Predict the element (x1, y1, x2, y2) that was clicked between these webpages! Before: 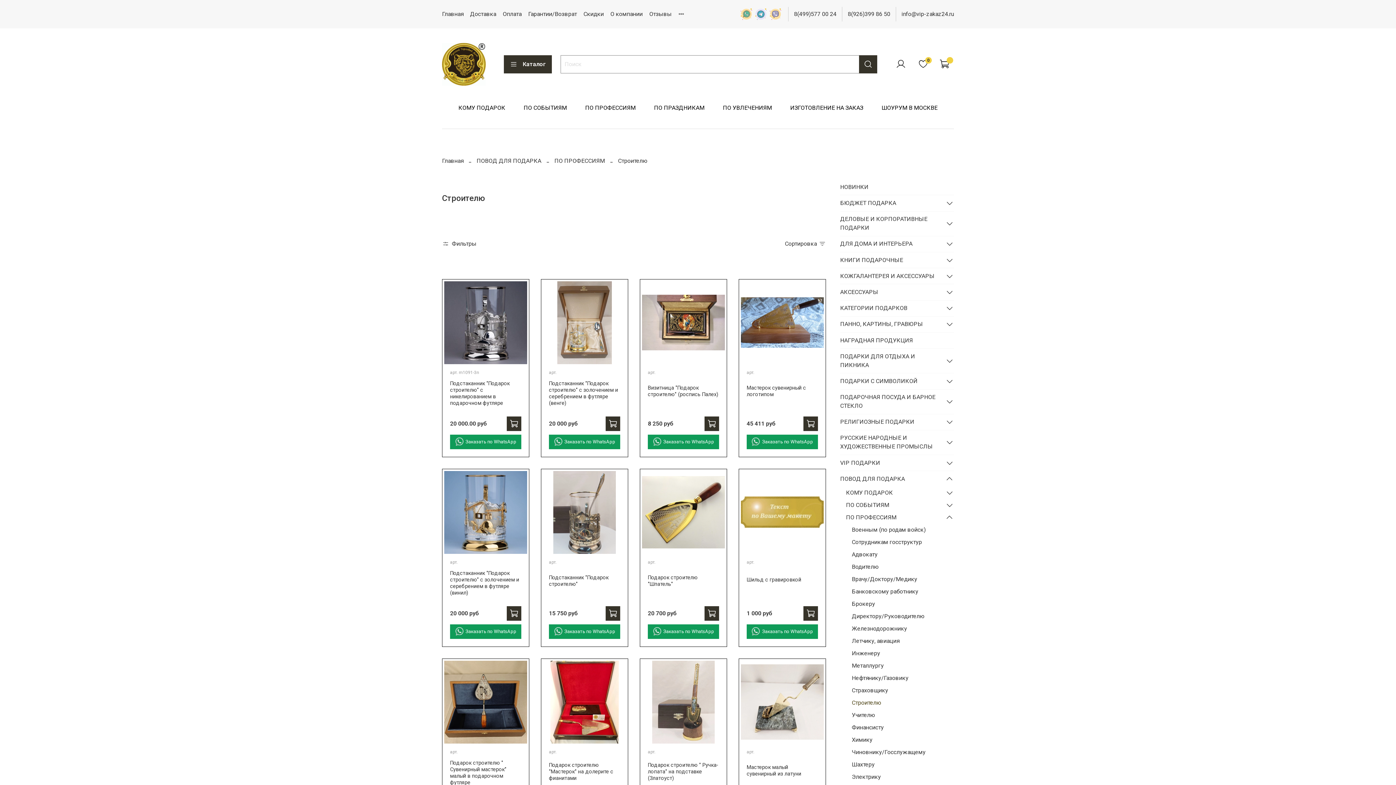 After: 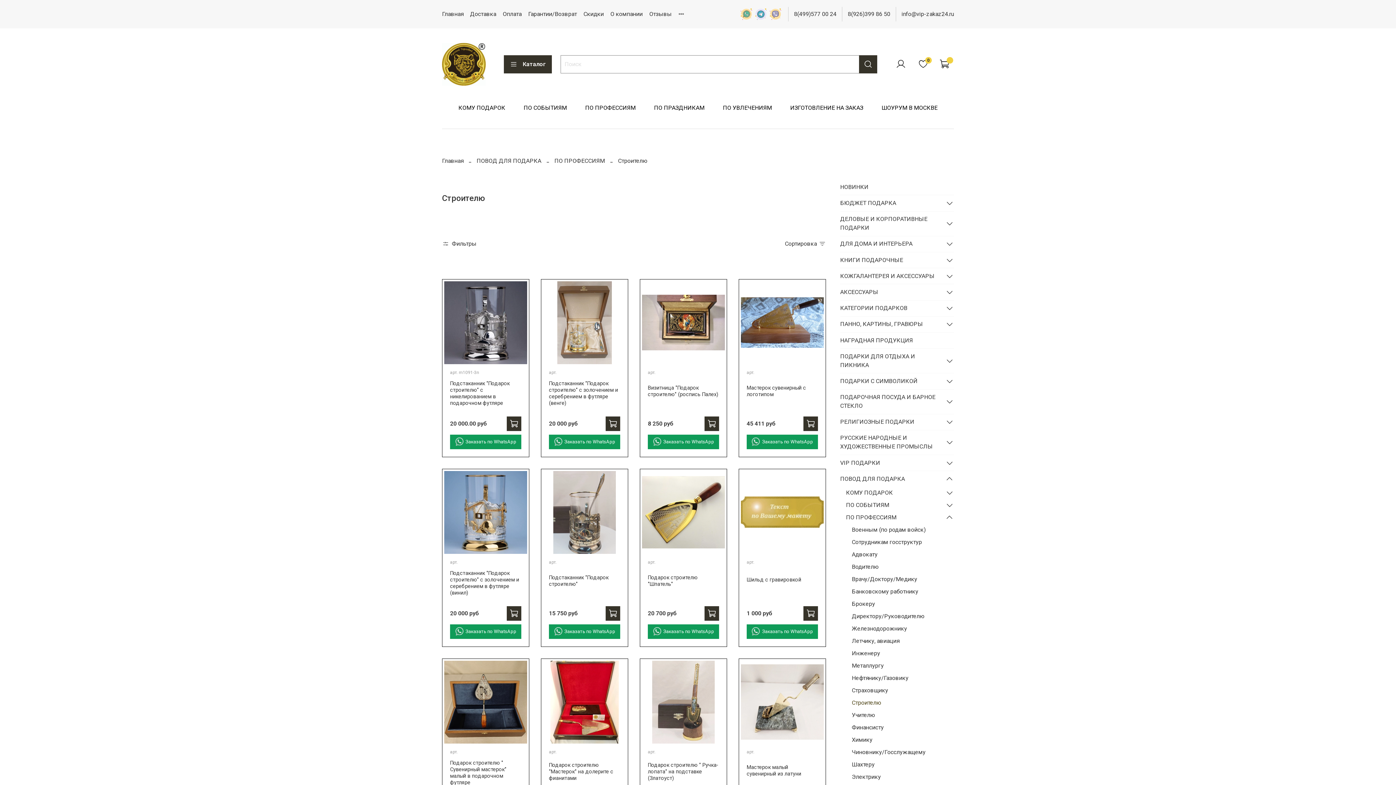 Action: bbox: (852, 697, 954, 709) label: Строителю